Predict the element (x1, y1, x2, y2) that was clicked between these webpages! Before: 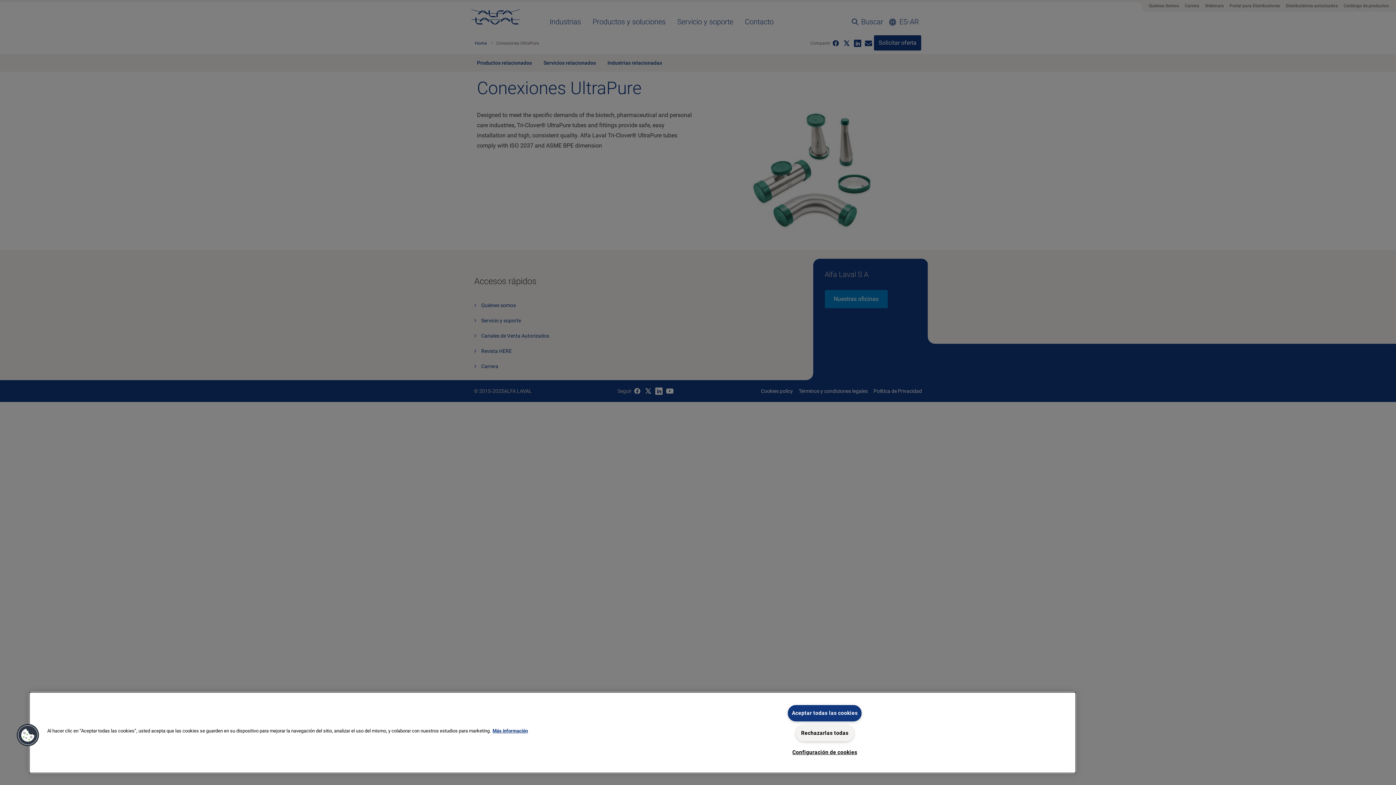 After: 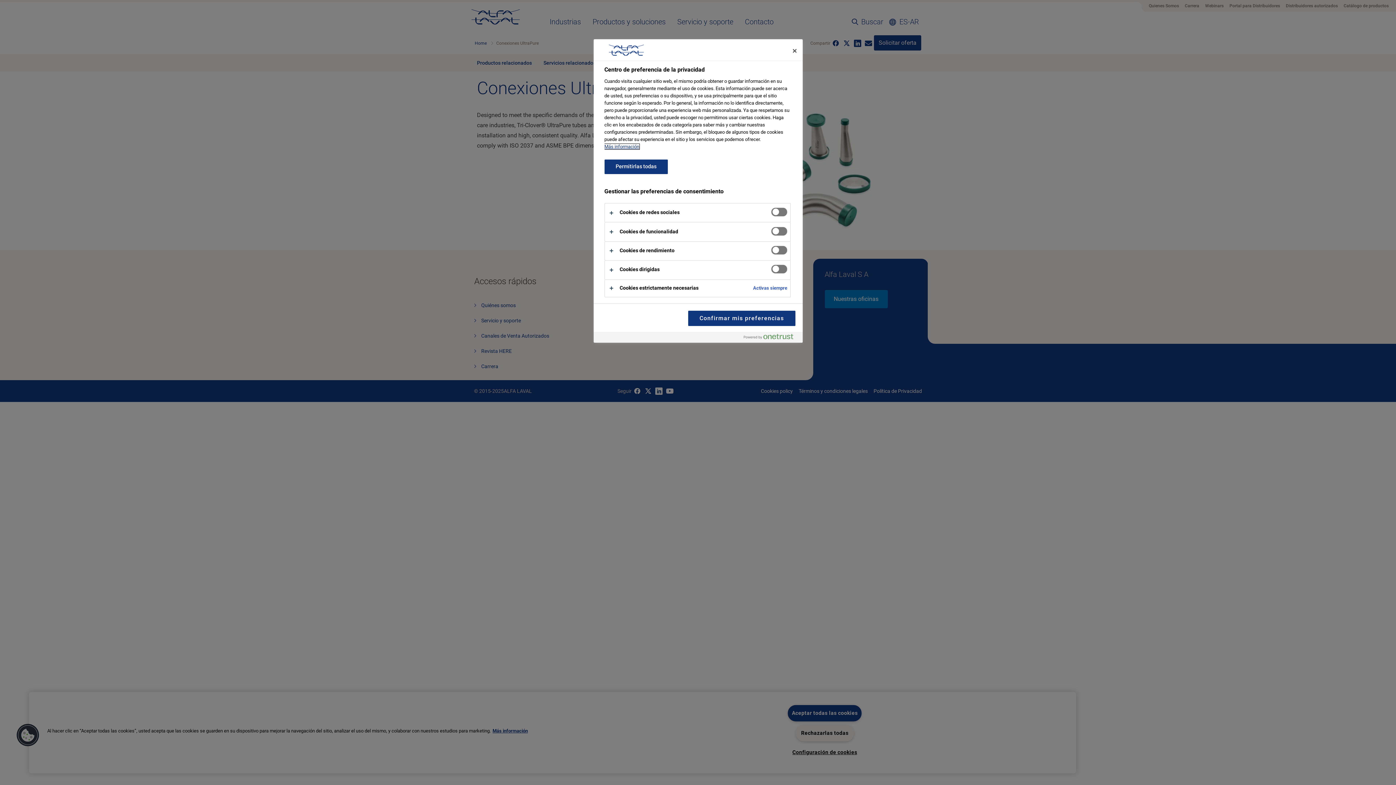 Action: bbox: (792, 745, 857, 760) label: Configuración de cookies